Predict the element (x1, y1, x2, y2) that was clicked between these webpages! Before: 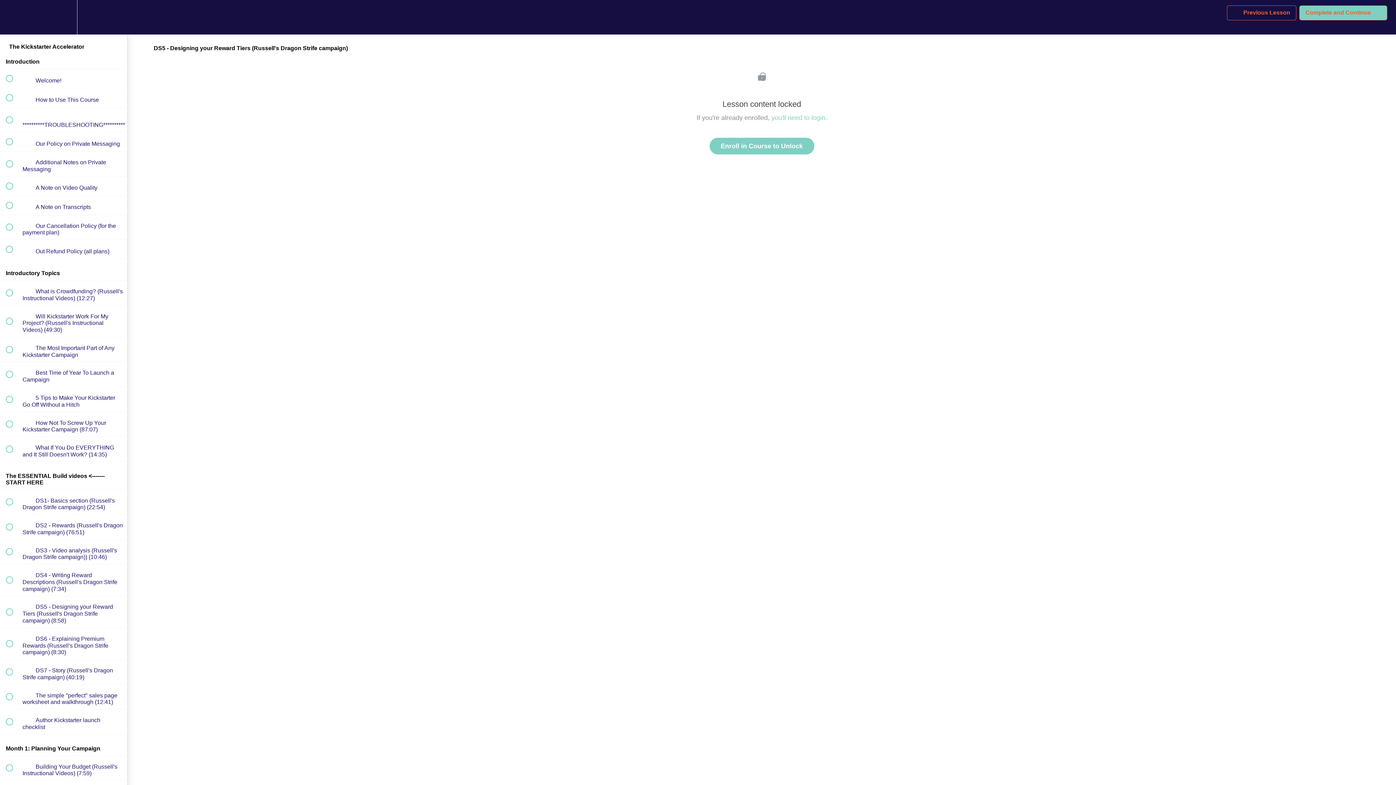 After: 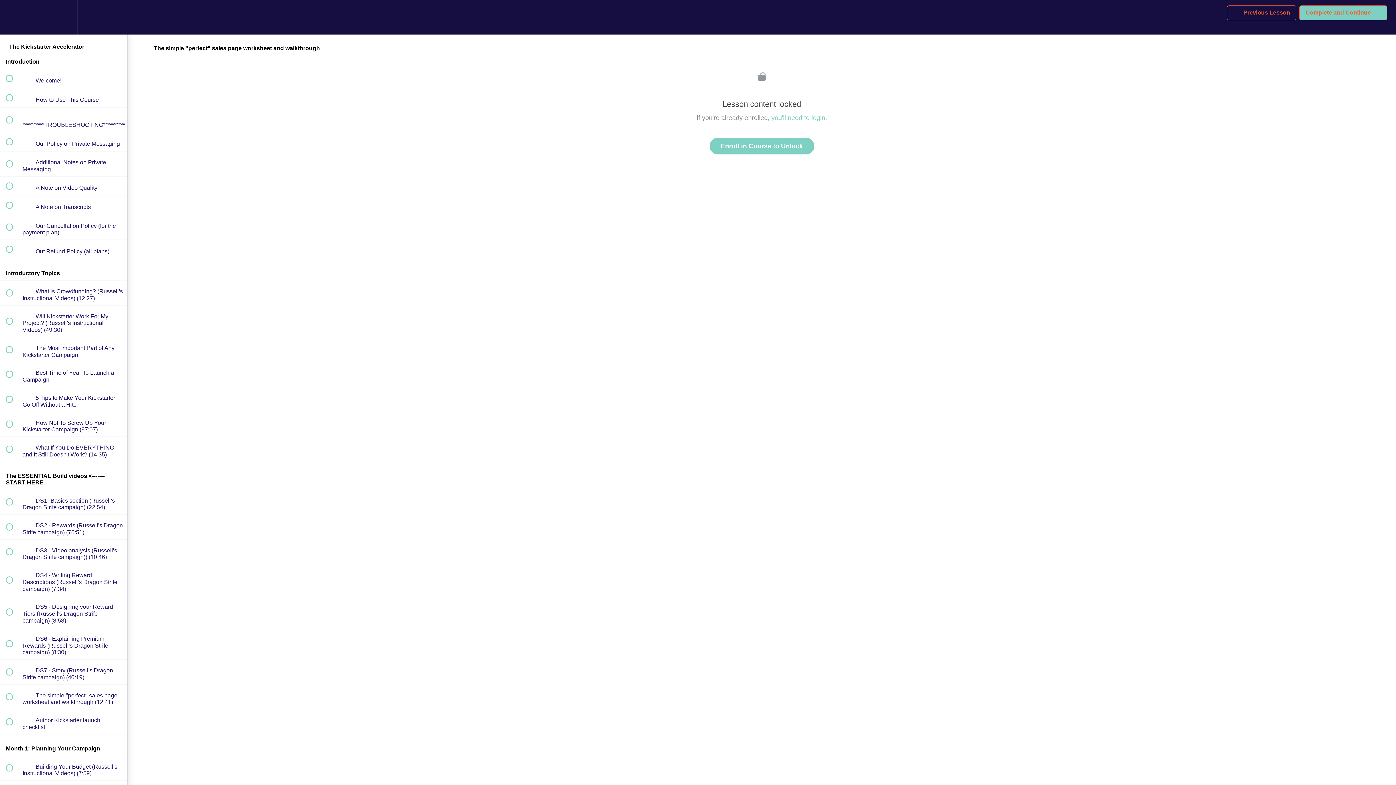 Action: bbox: (0, 684, 127, 709) label:  
 The simple "perfect" sales page worksheet and walkthrough (12:41)